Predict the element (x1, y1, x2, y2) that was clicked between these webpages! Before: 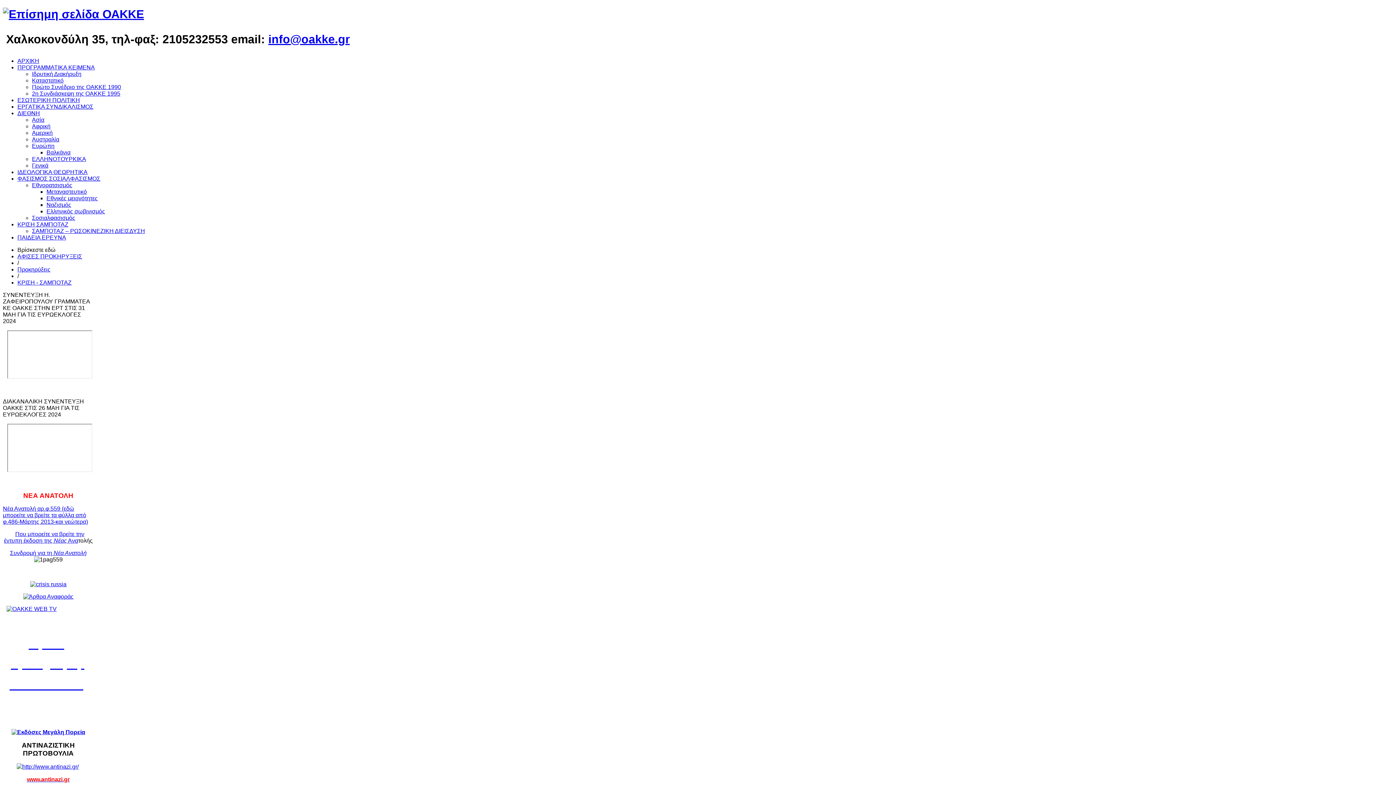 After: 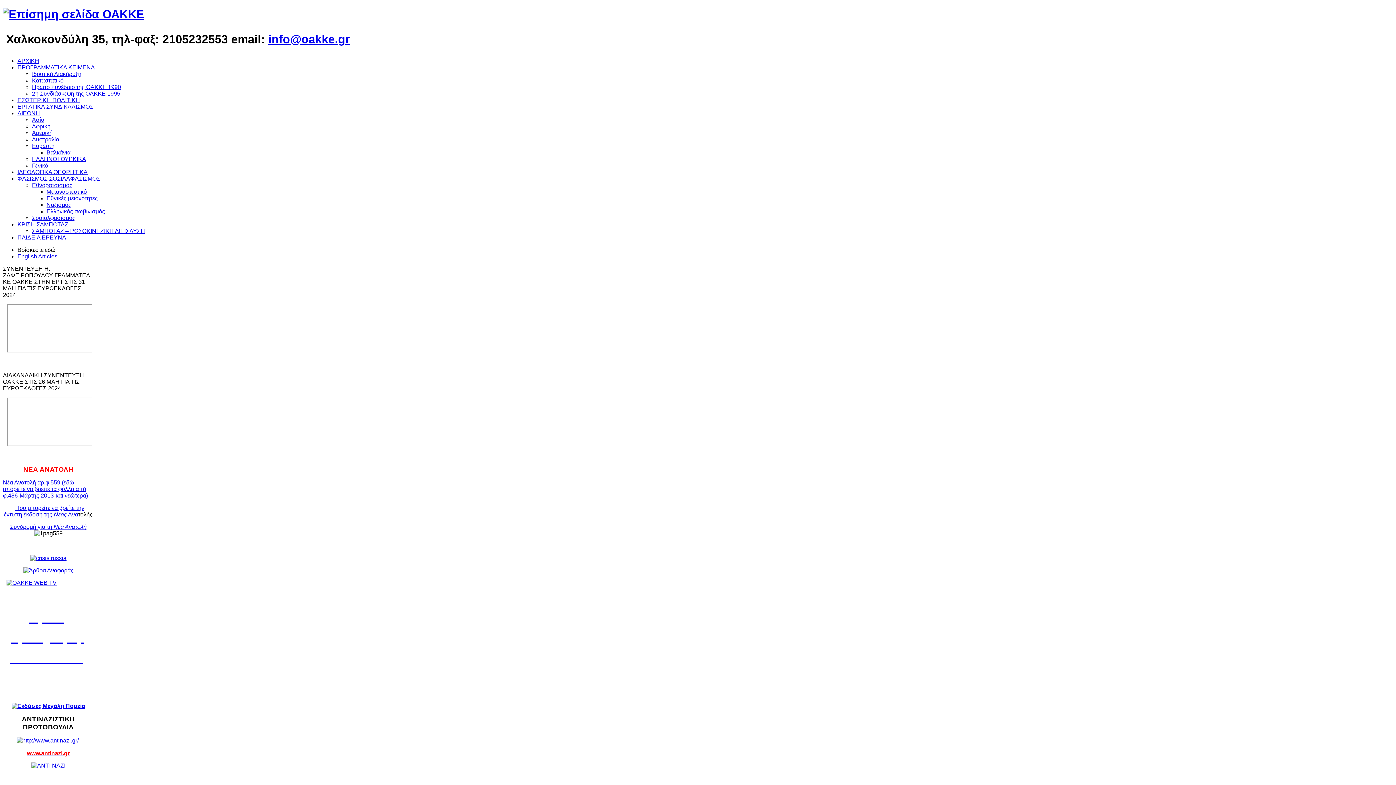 Action: bbox: (2, 606, 93, 612)